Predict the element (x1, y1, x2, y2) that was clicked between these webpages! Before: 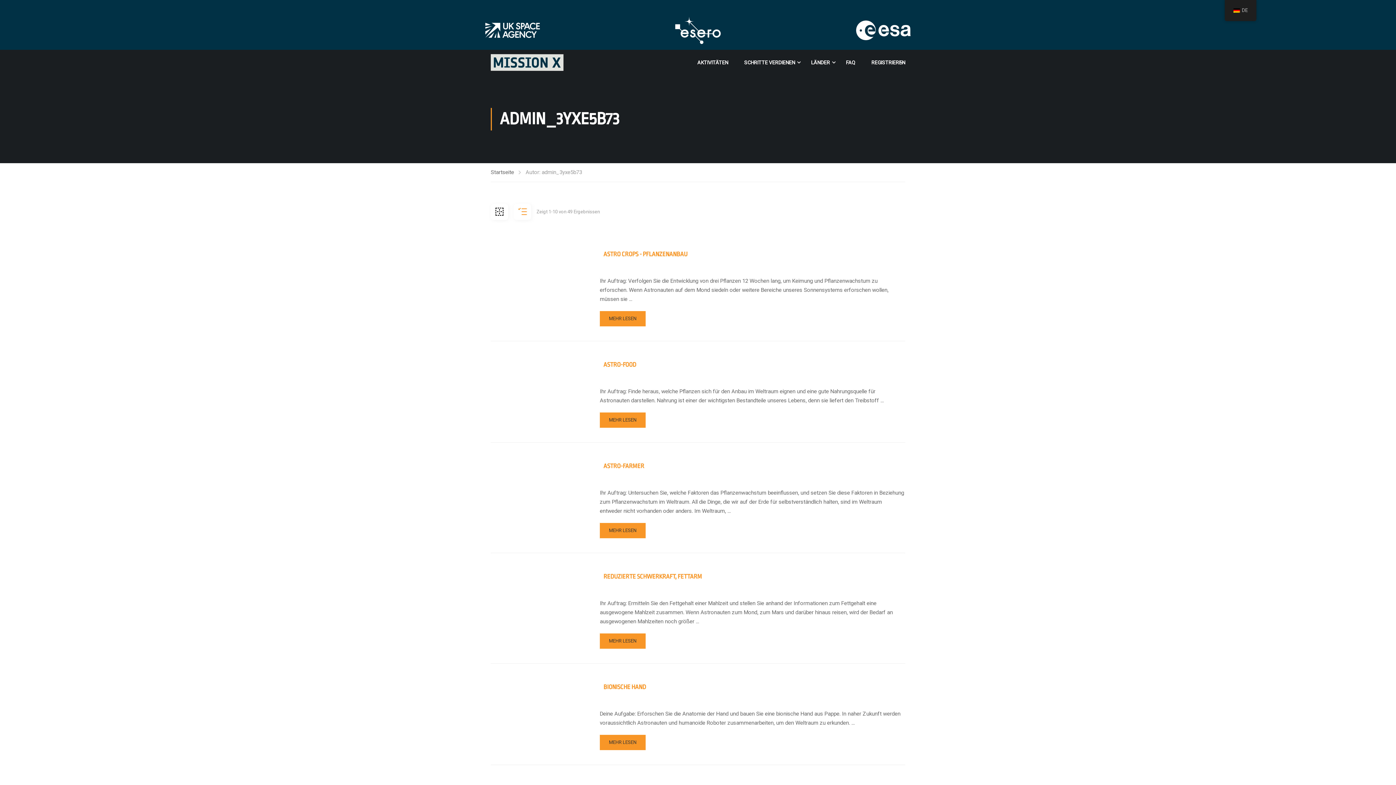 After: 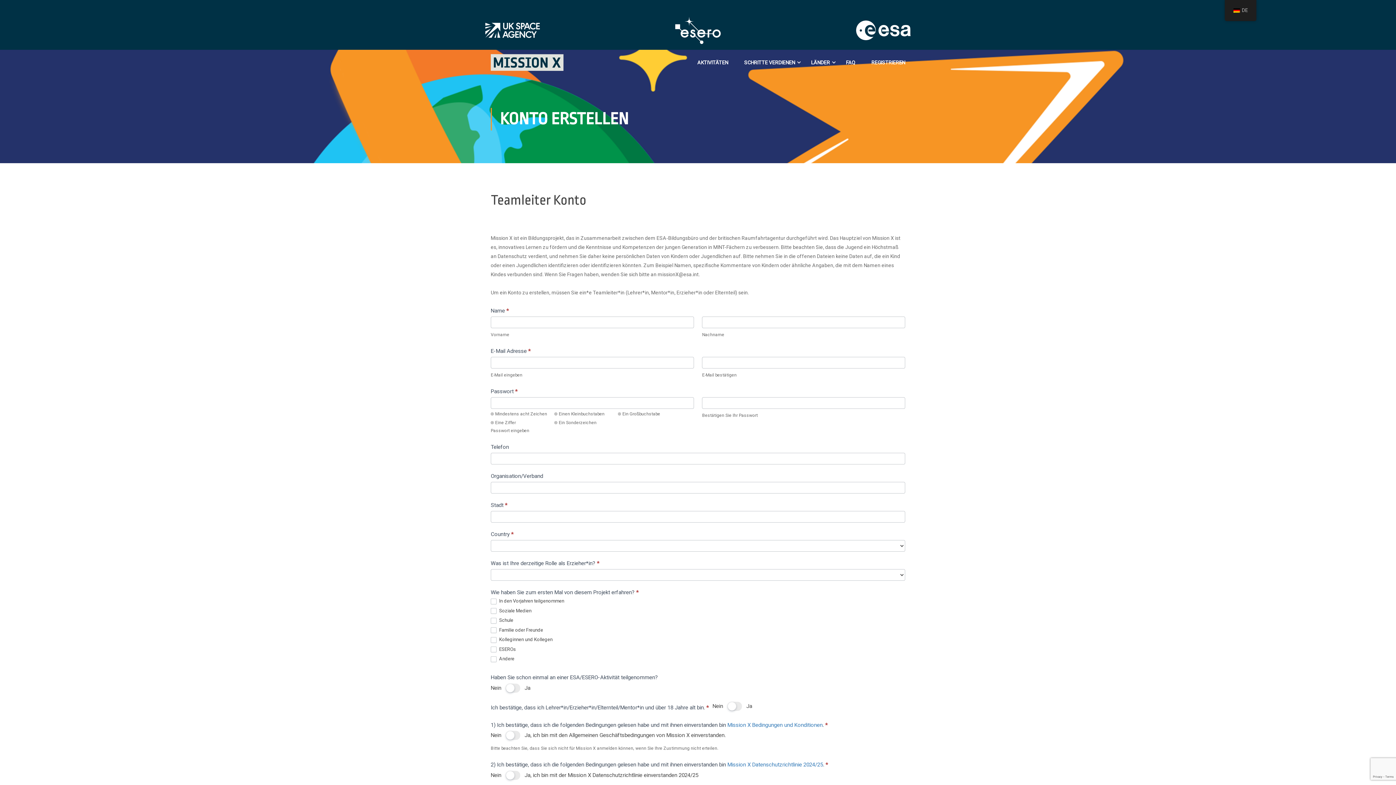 Action: bbox: (864, 51, 905, 73) label: REGISTRIEREN